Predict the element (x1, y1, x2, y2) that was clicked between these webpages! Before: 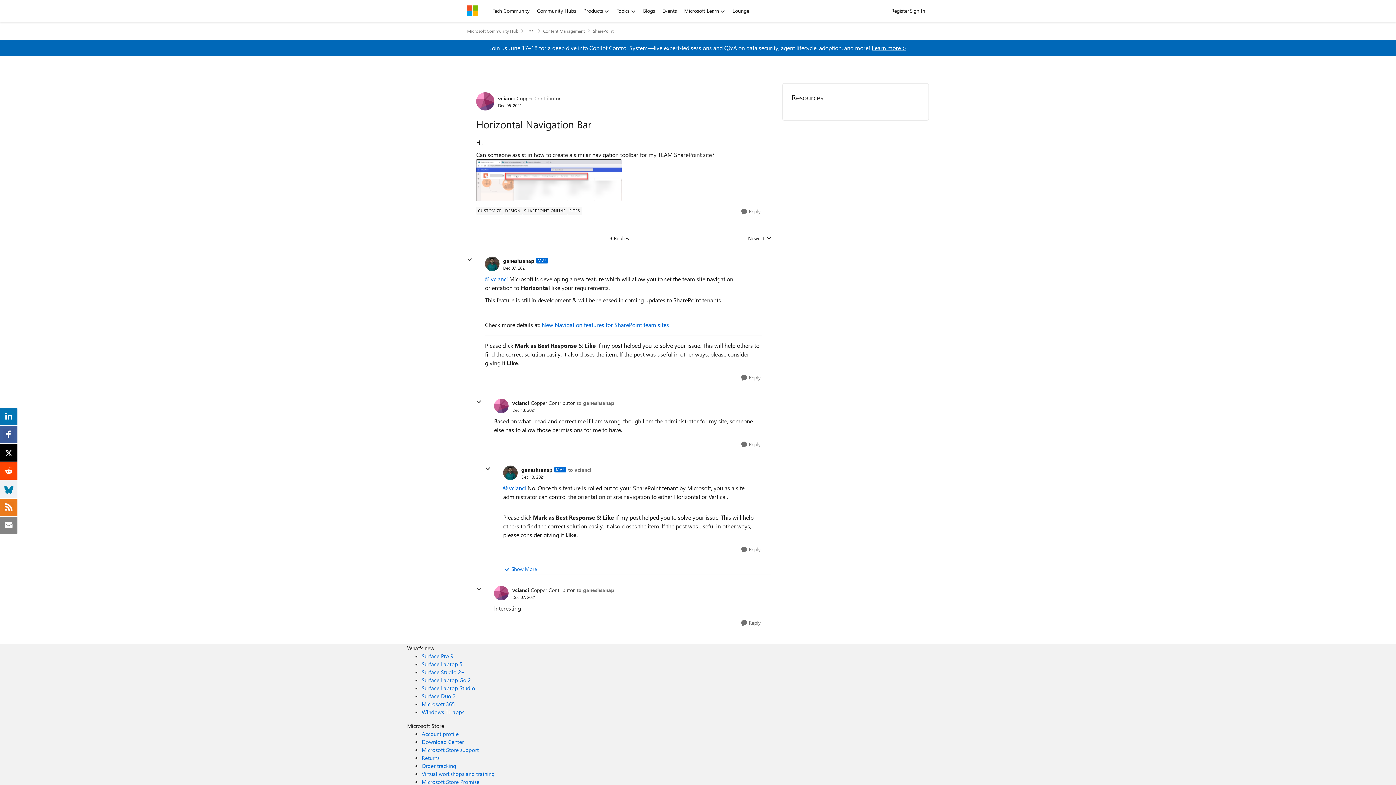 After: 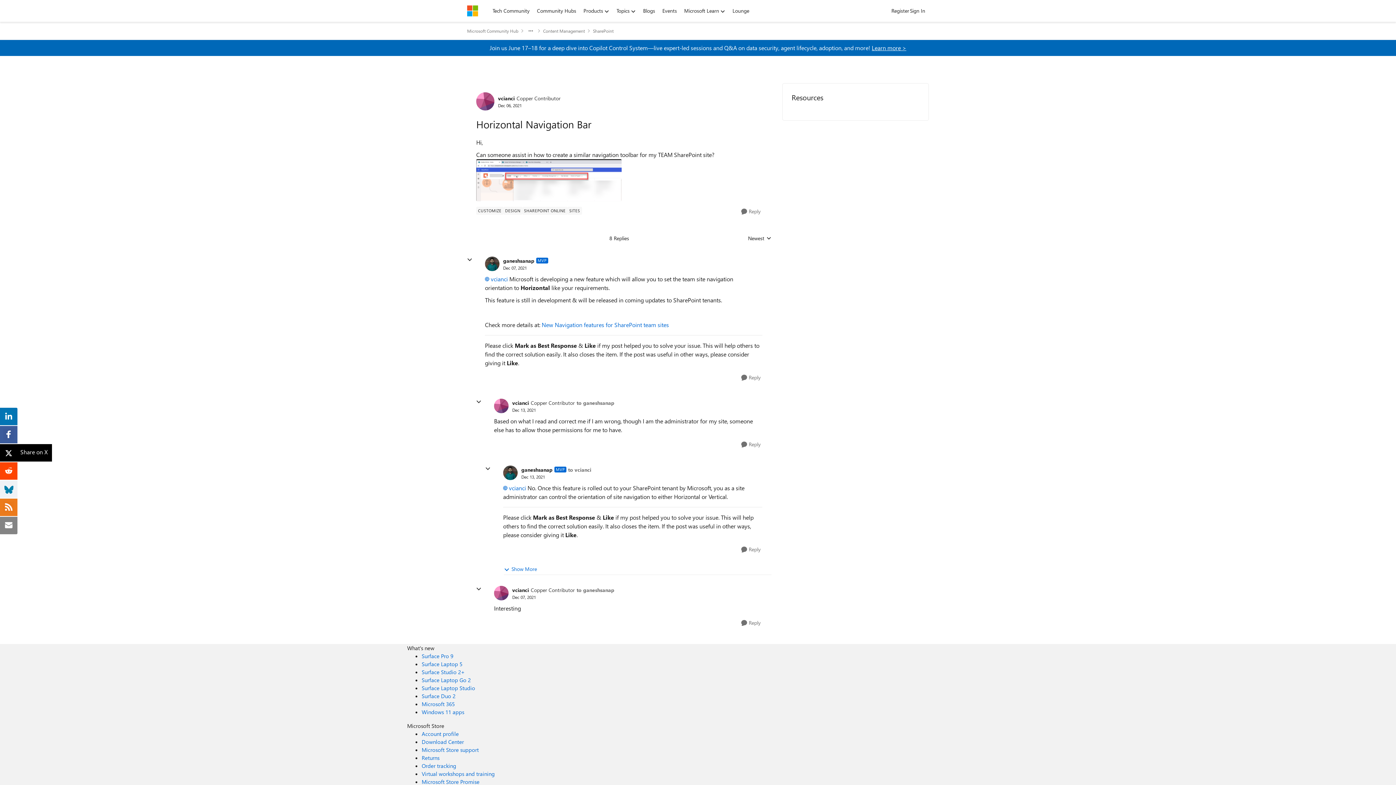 Action: bbox: (5, 447, 12, 455)